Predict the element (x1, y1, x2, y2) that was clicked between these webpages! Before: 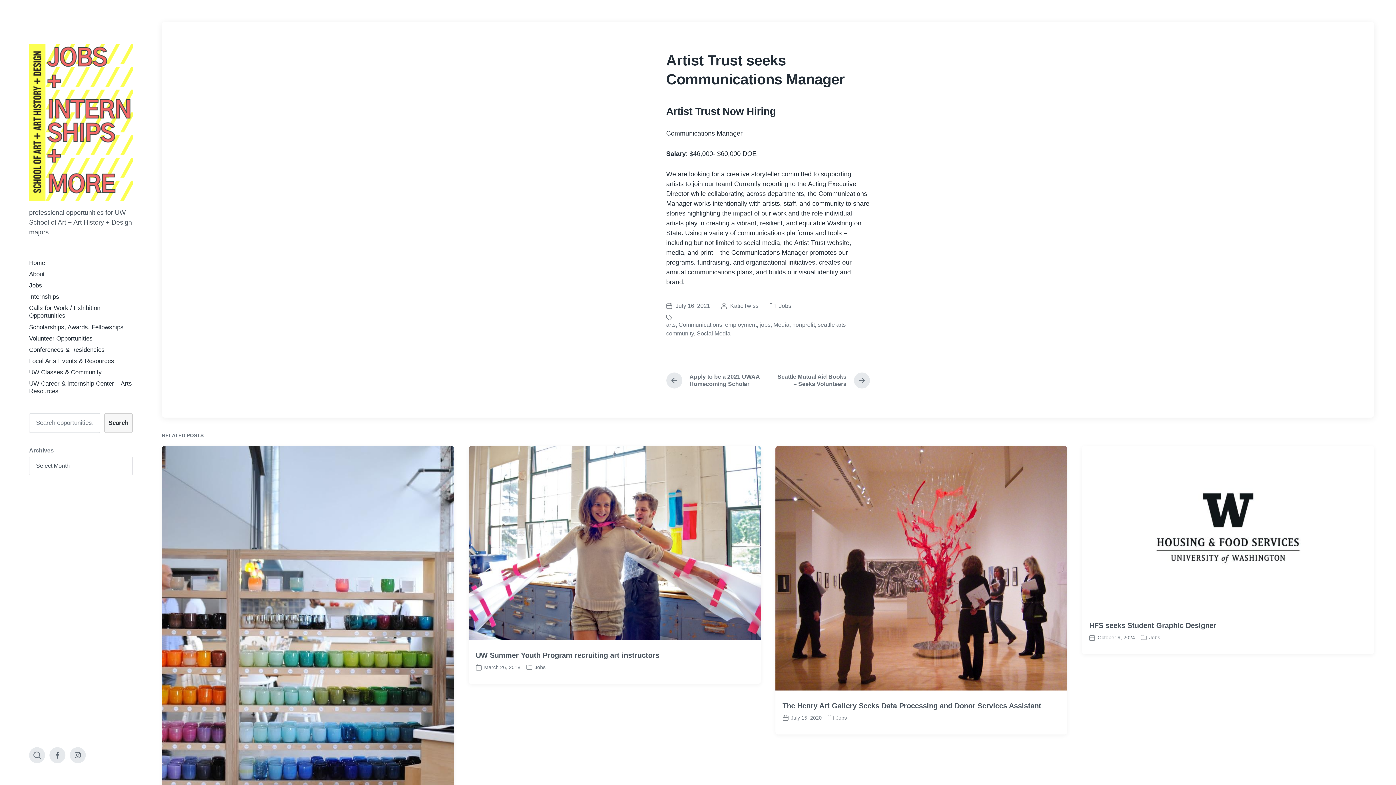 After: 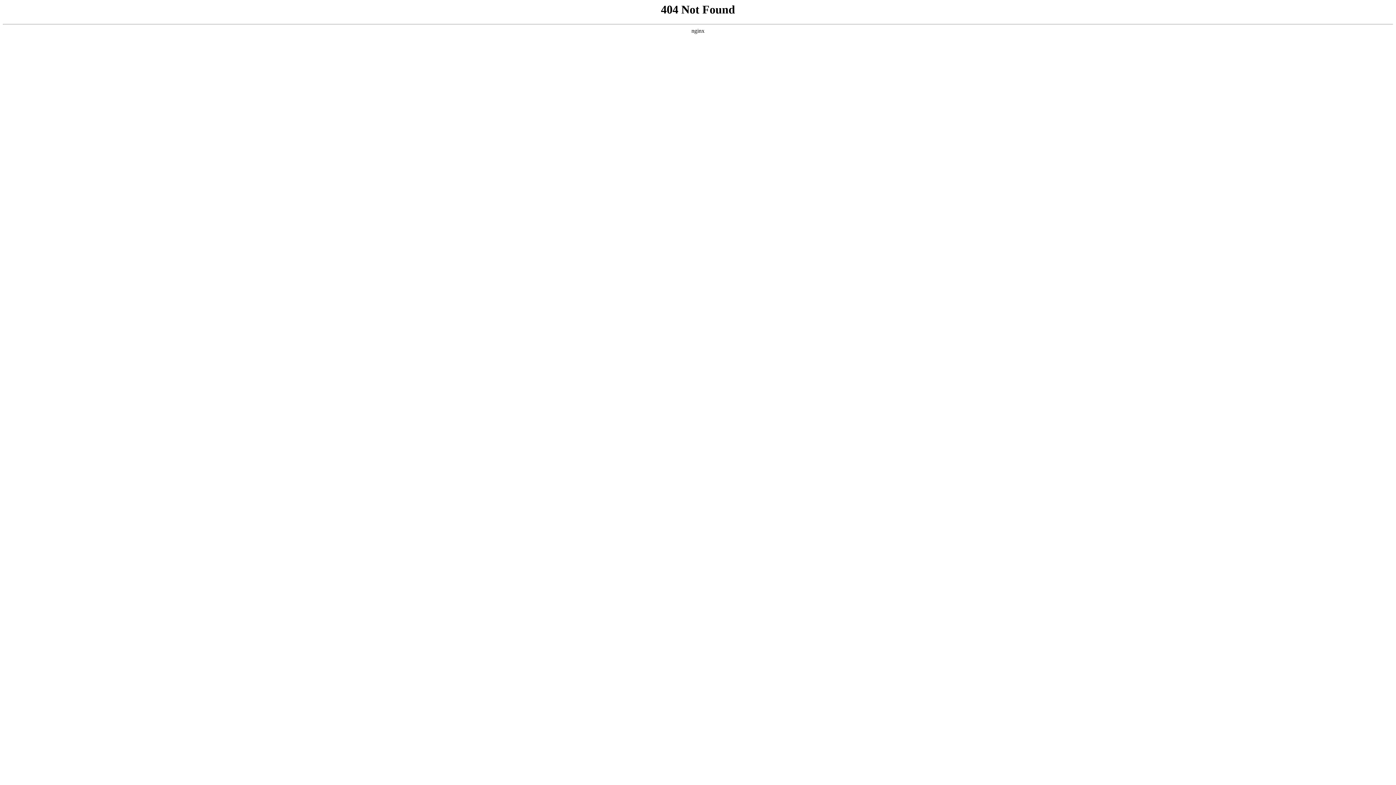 Action: label: Communications Manager  bbox: (666, 129, 744, 137)